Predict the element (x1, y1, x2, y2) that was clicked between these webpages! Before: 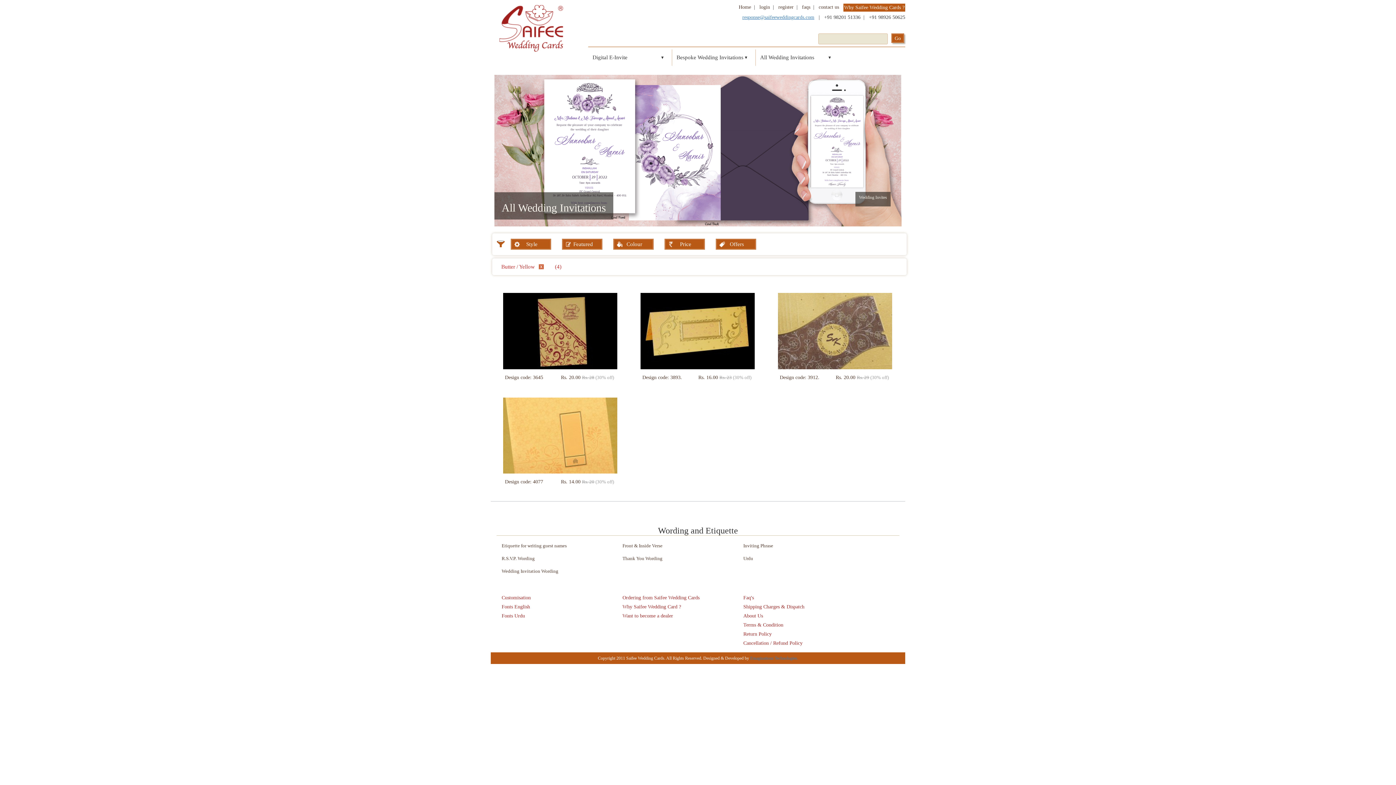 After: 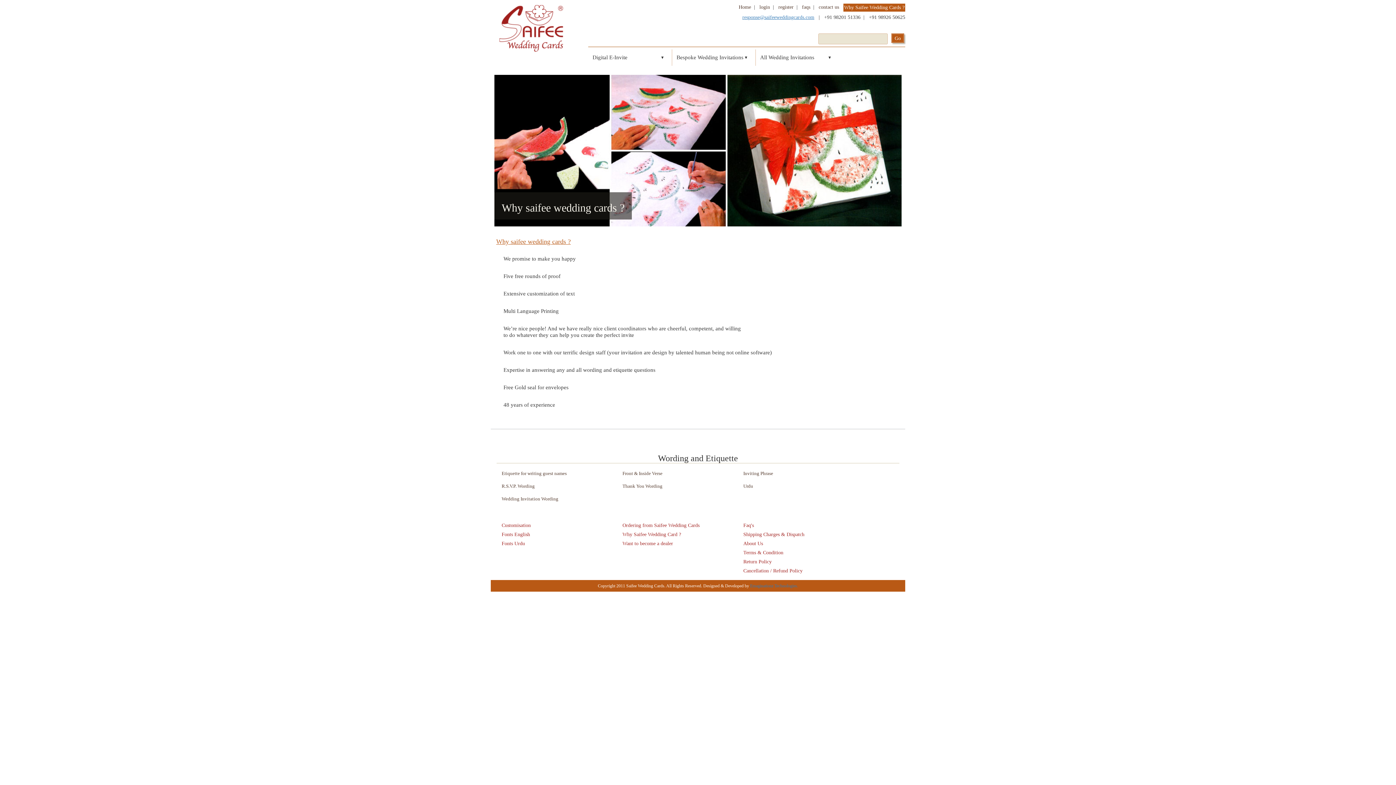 Action: label: Why Saifee Wedding Card ? bbox: (622, 604, 681, 609)